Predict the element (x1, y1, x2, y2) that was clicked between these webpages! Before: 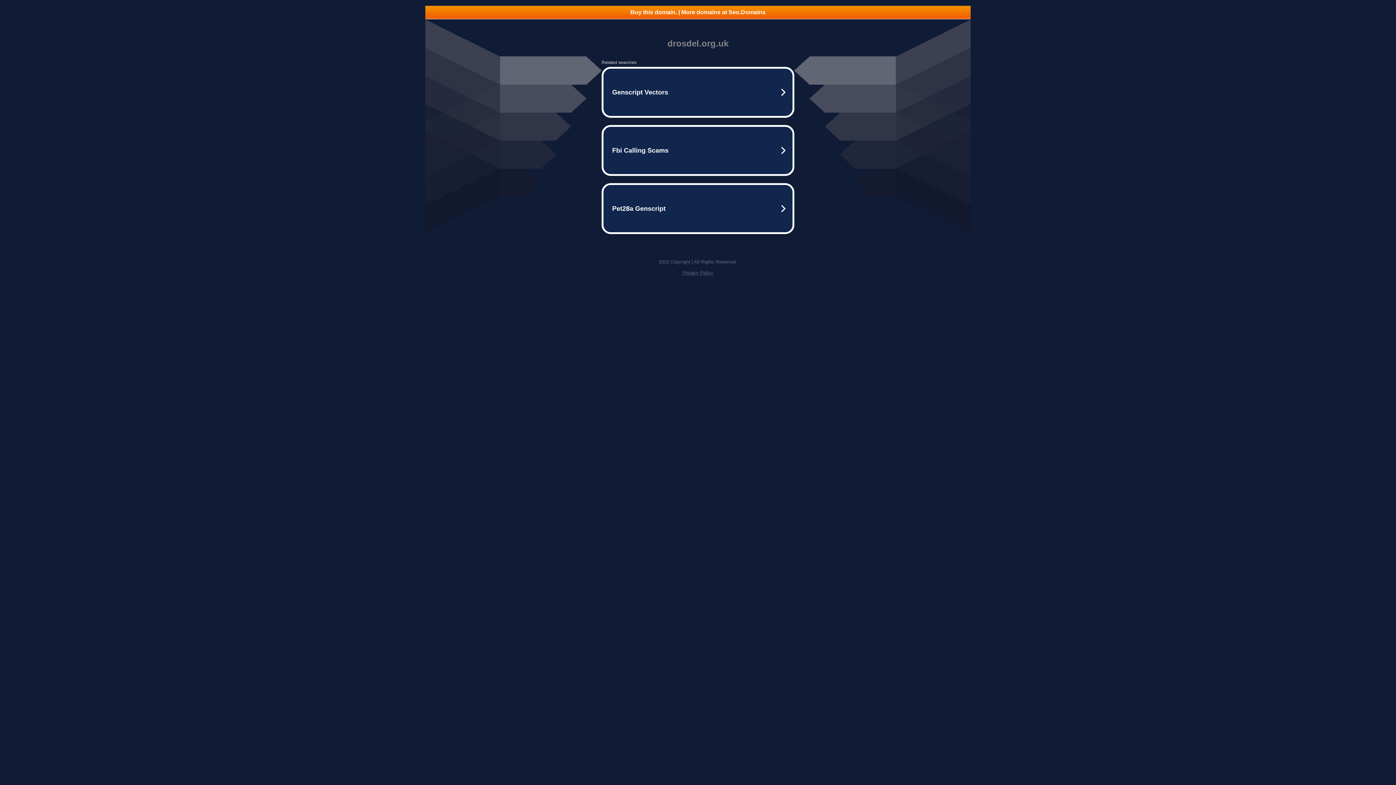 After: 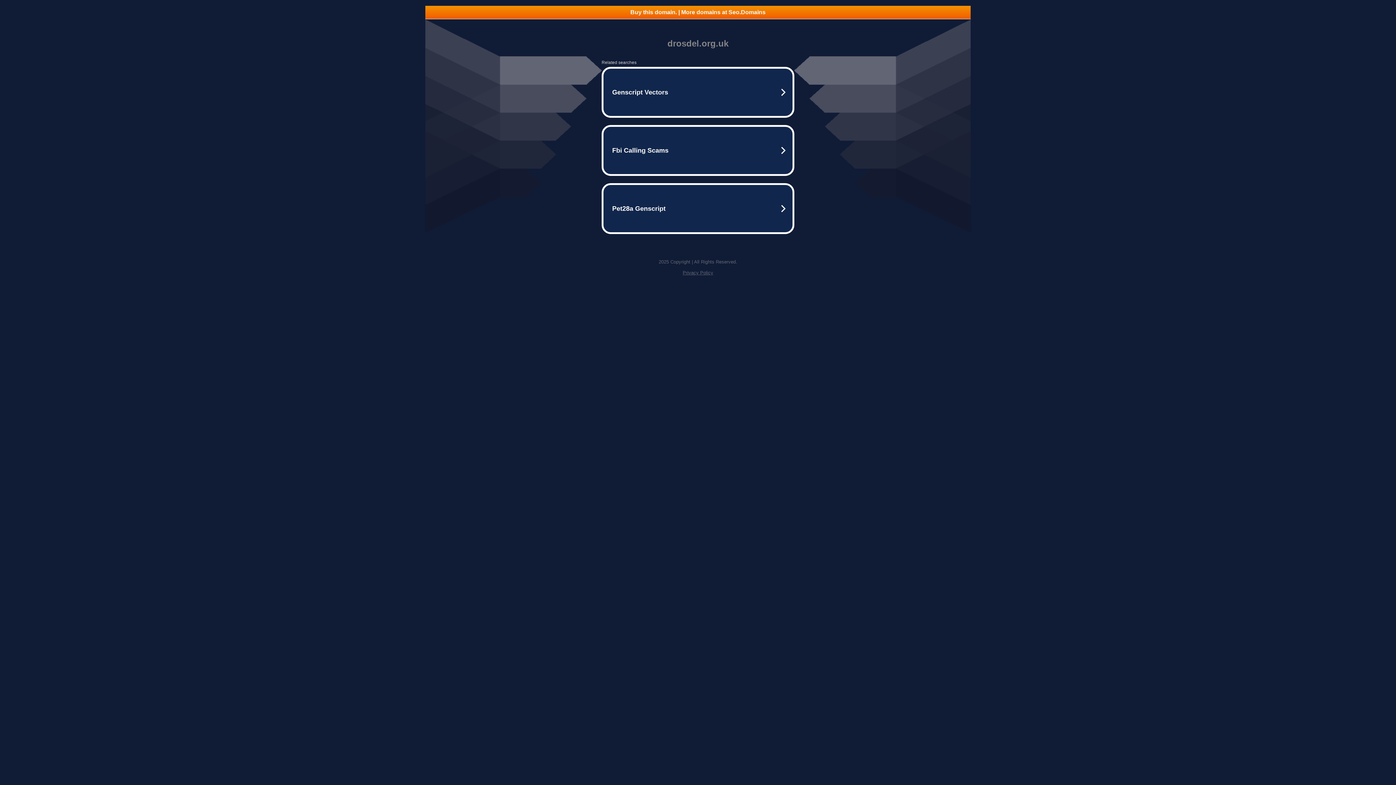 Action: bbox: (425, 5, 970, 18) label: Buy this domain. | More domains at Seo.Domains